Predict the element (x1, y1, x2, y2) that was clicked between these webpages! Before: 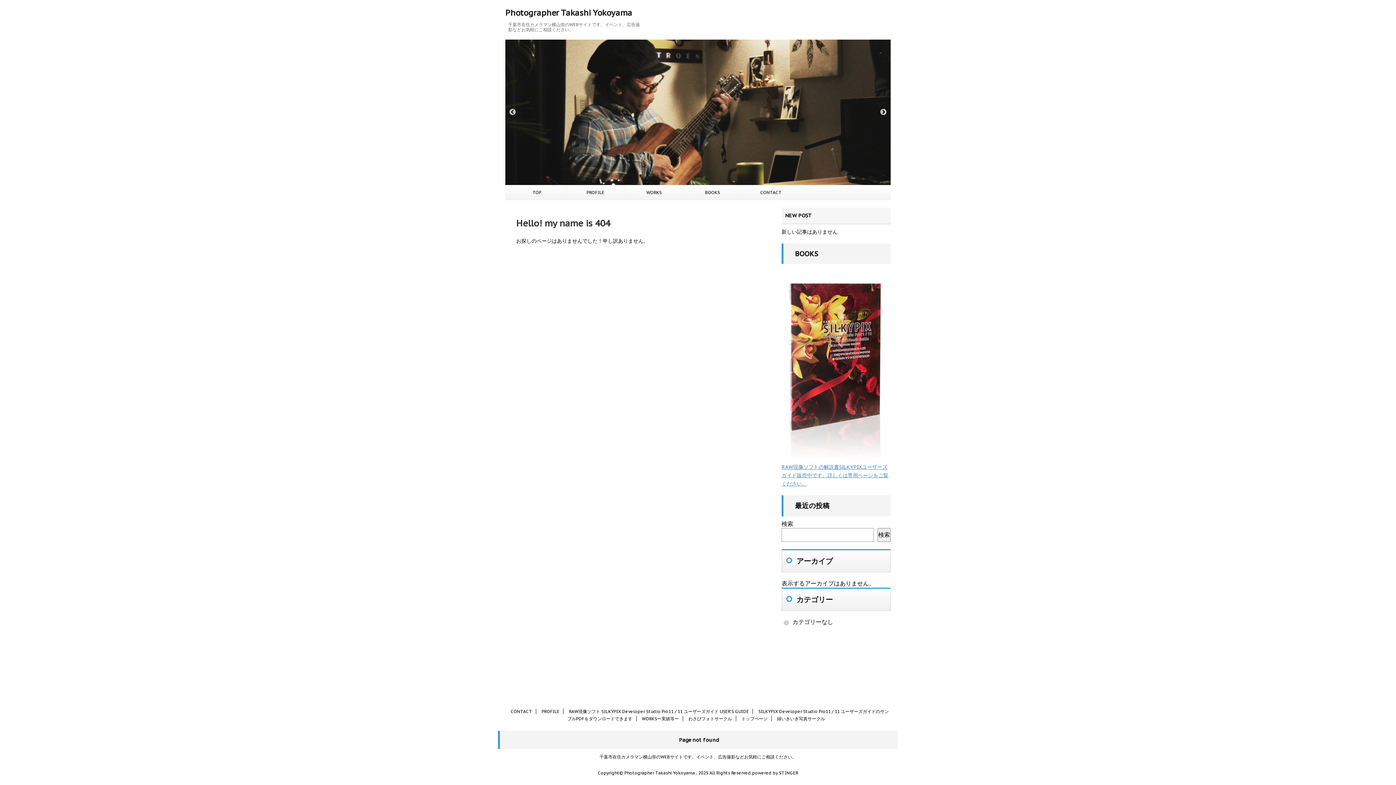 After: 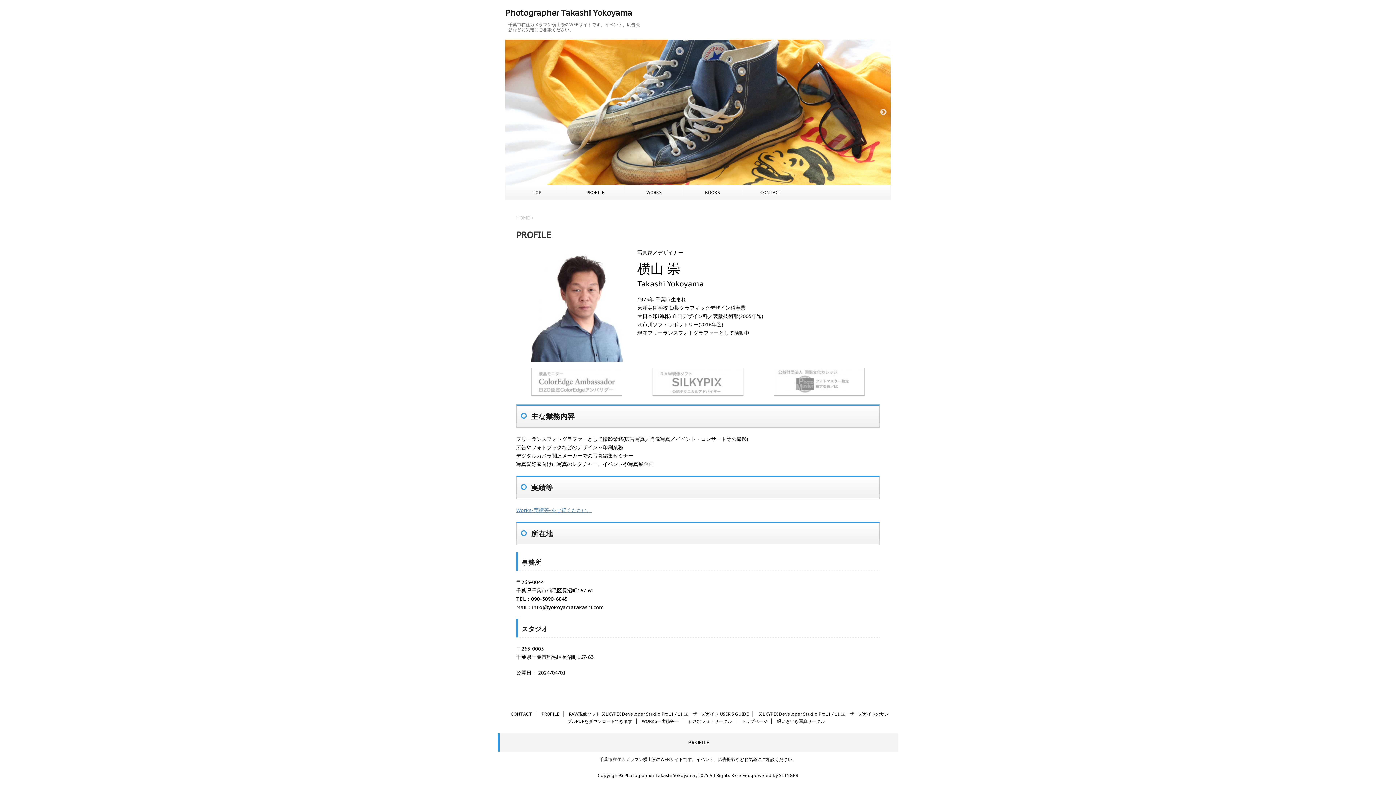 Action: label: PROFILE bbox: (566, 185, 624, 200)